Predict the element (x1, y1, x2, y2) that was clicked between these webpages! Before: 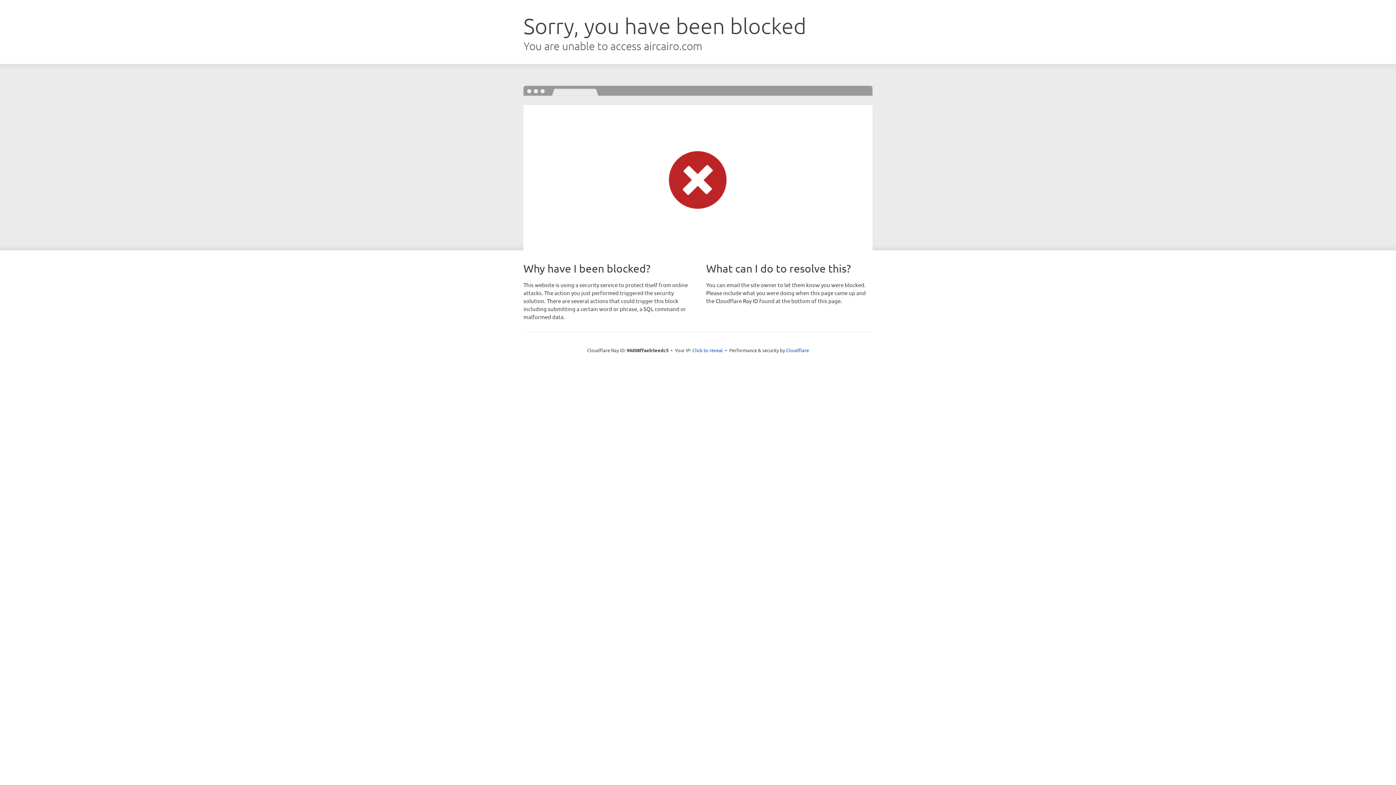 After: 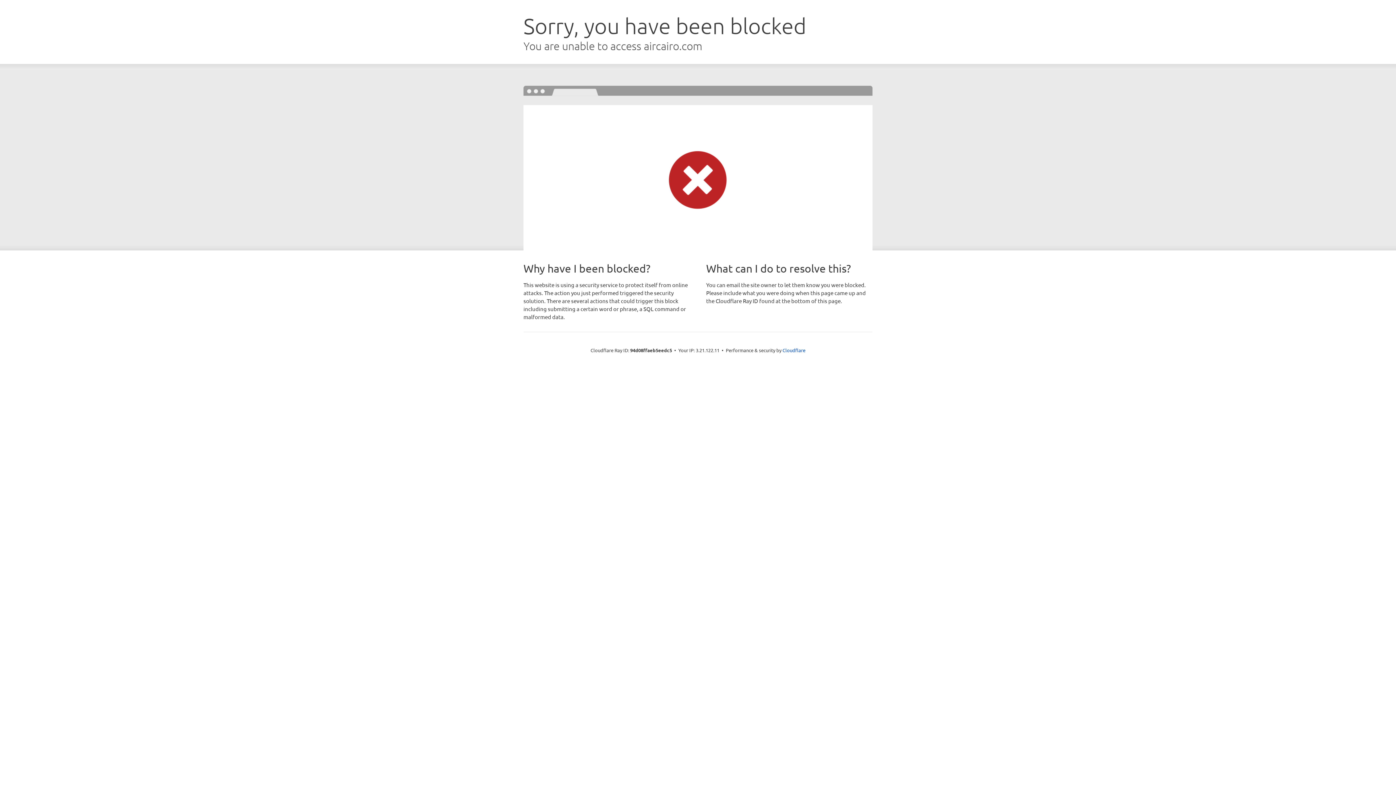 Action: label: Click to reveal bbox: (692, 346, 723, 353)